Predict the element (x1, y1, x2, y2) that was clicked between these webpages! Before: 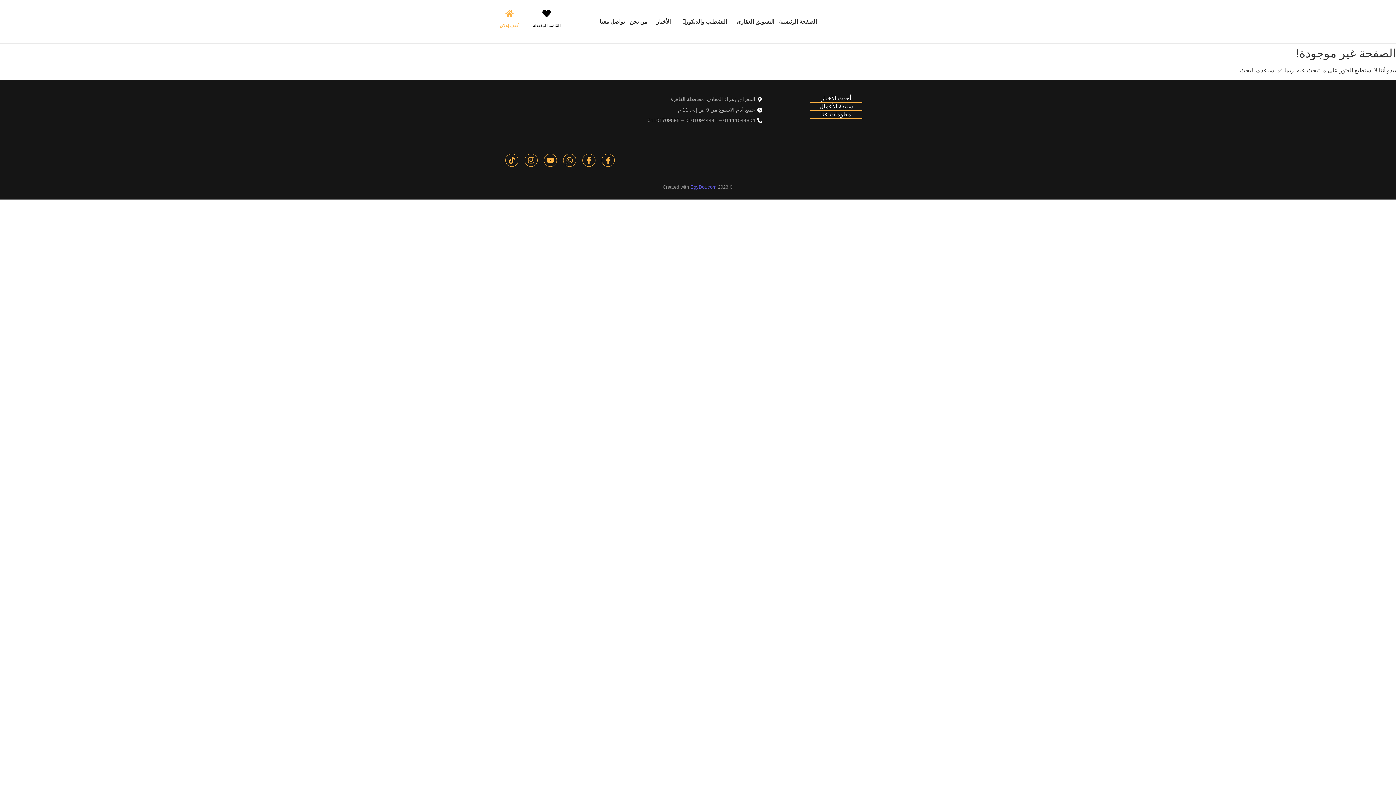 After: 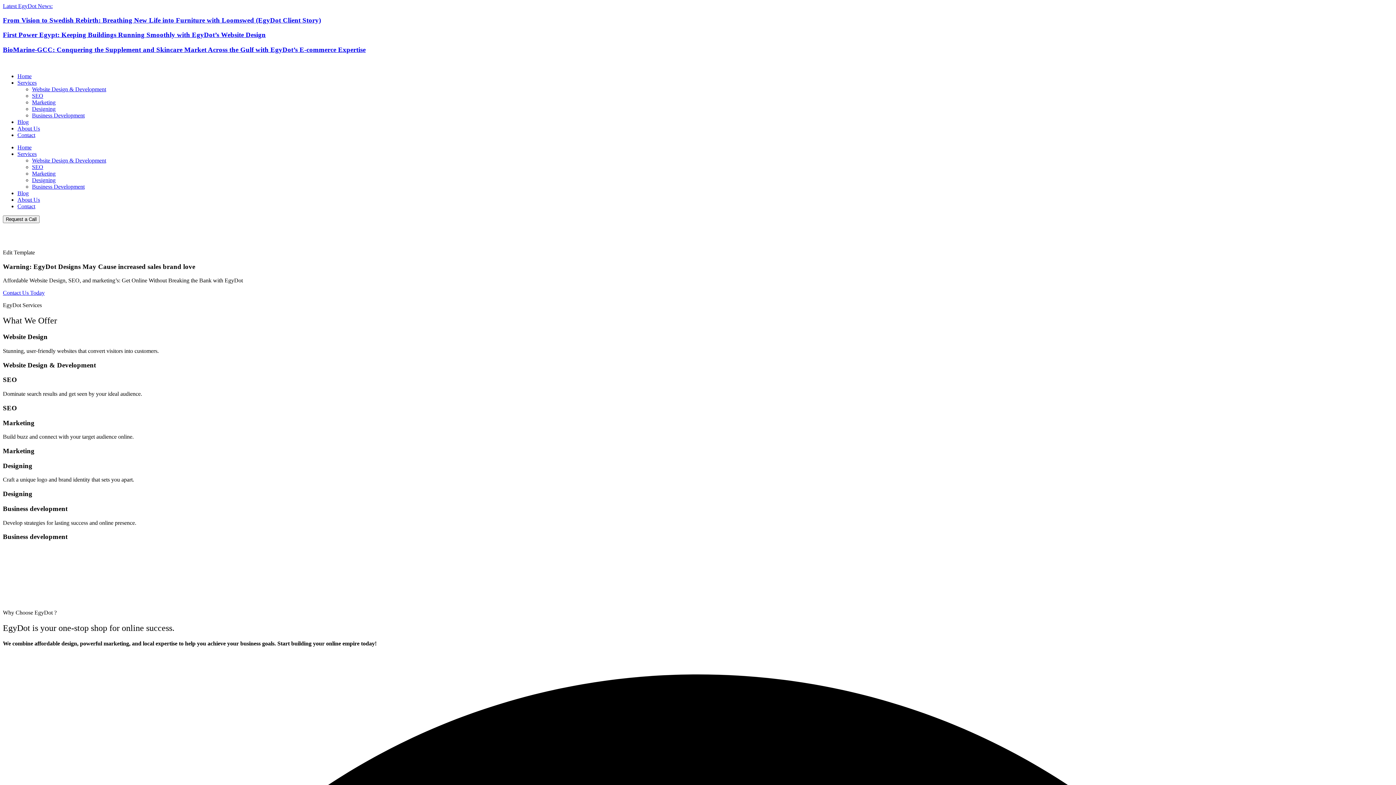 Action: label: EgyDot.com bbox: (690, 184, 716, 189)